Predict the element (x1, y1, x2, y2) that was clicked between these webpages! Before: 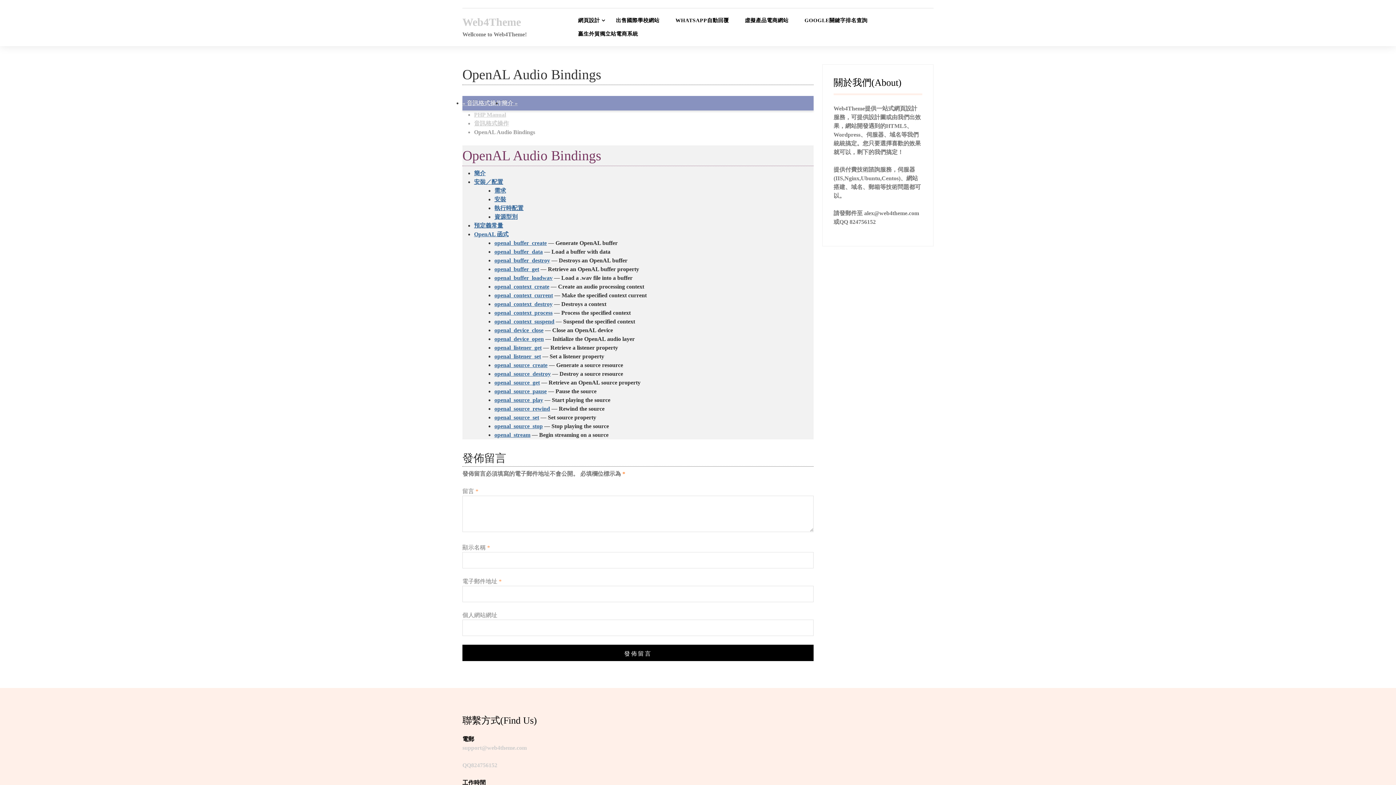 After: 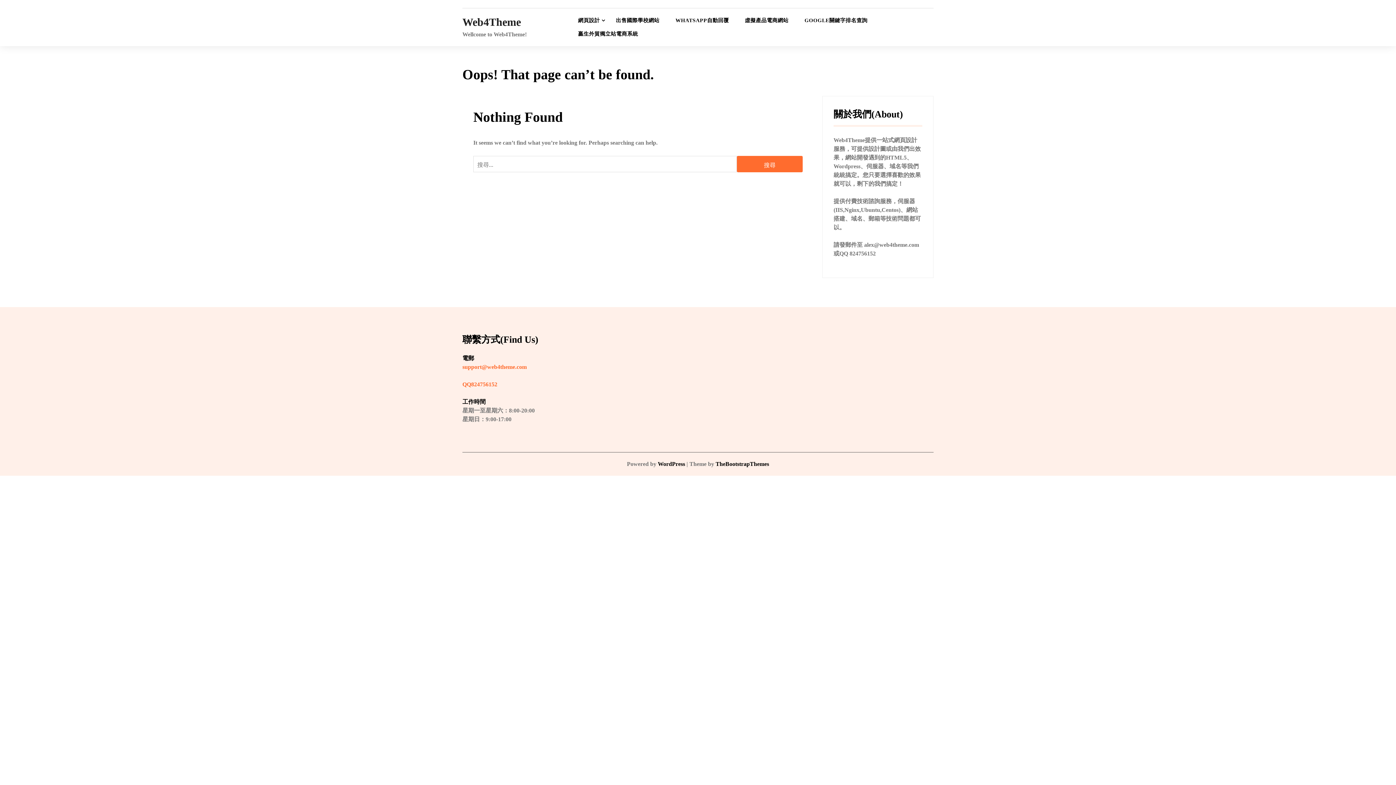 Action: bbox: (474, 111, 506, 117) label: PHP Manual